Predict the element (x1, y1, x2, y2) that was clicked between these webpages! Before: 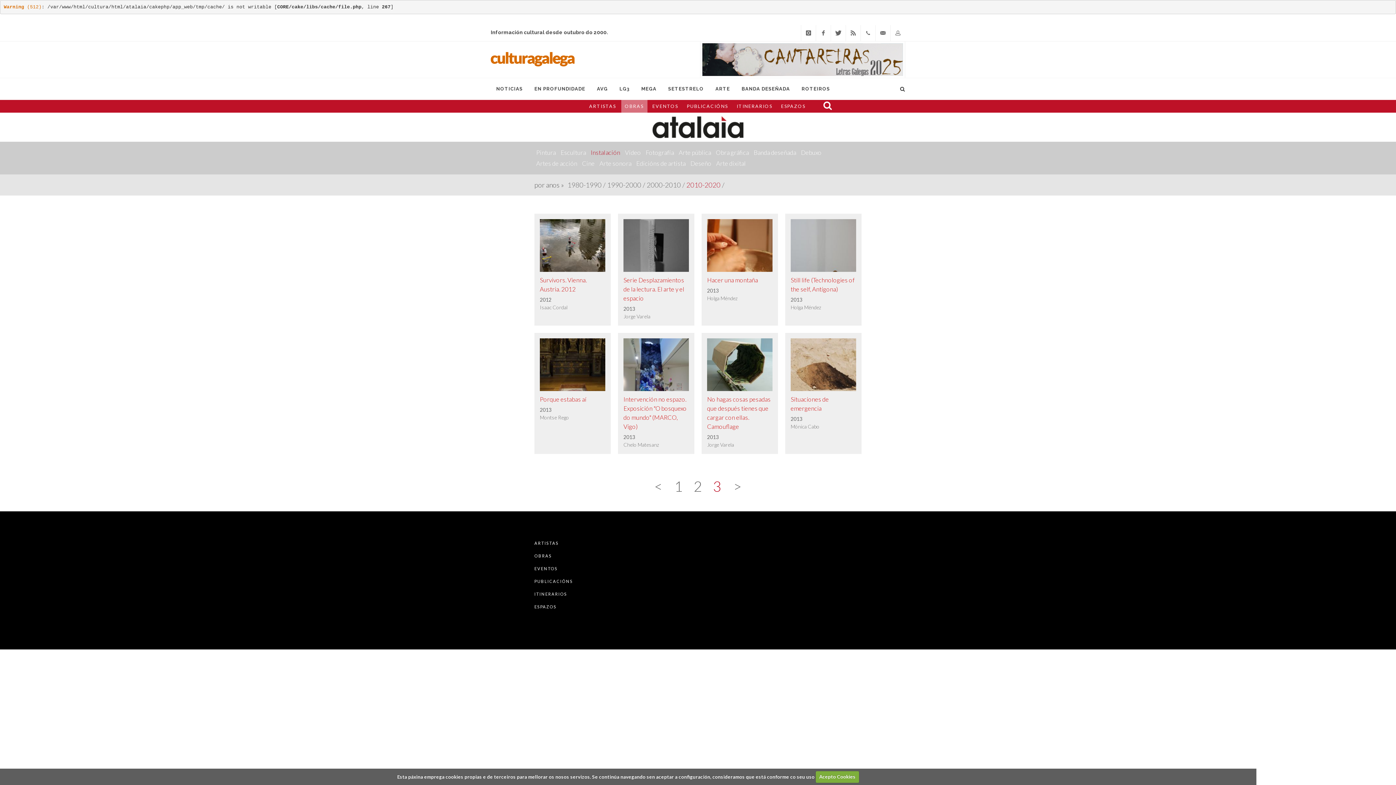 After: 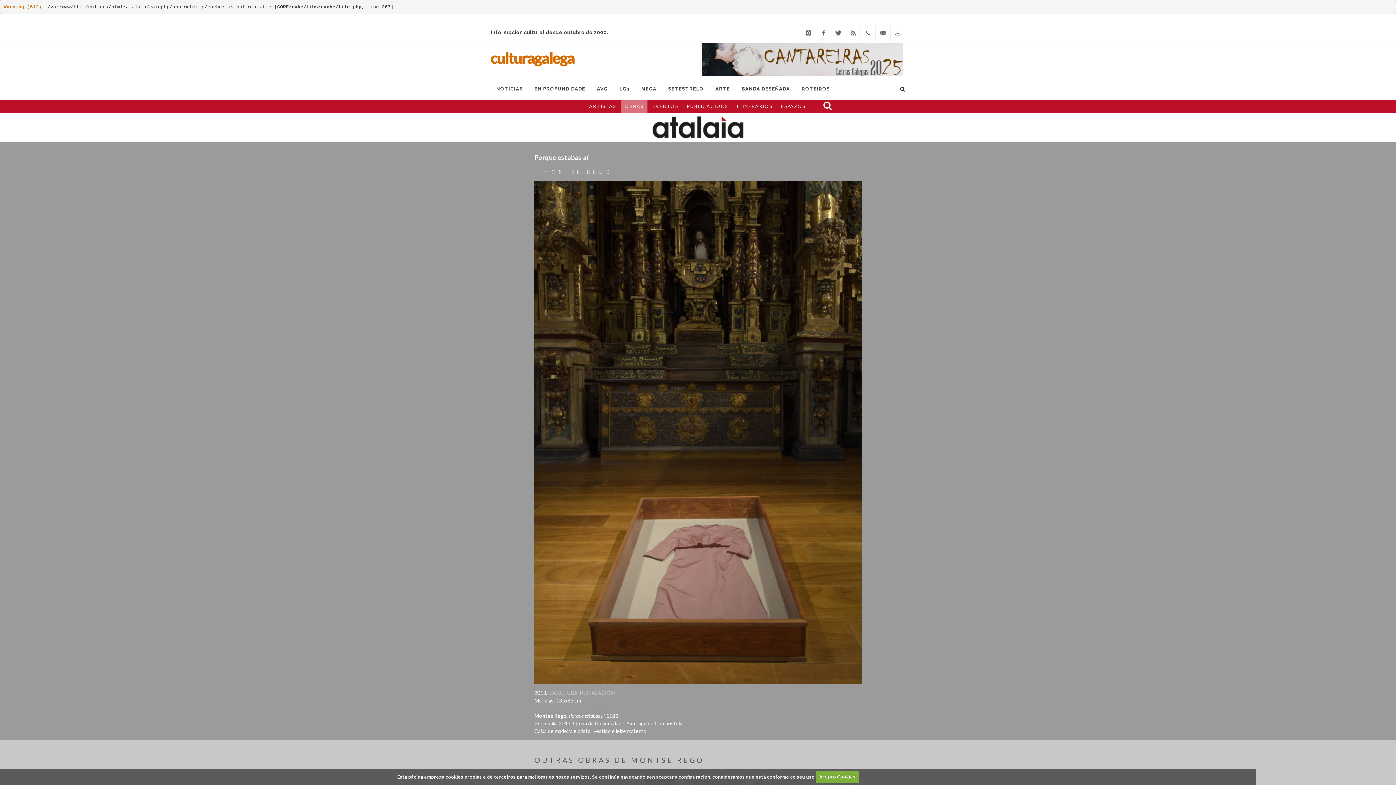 Action: bbox: (540, 395, 586, 403) label: Porque estabas aí